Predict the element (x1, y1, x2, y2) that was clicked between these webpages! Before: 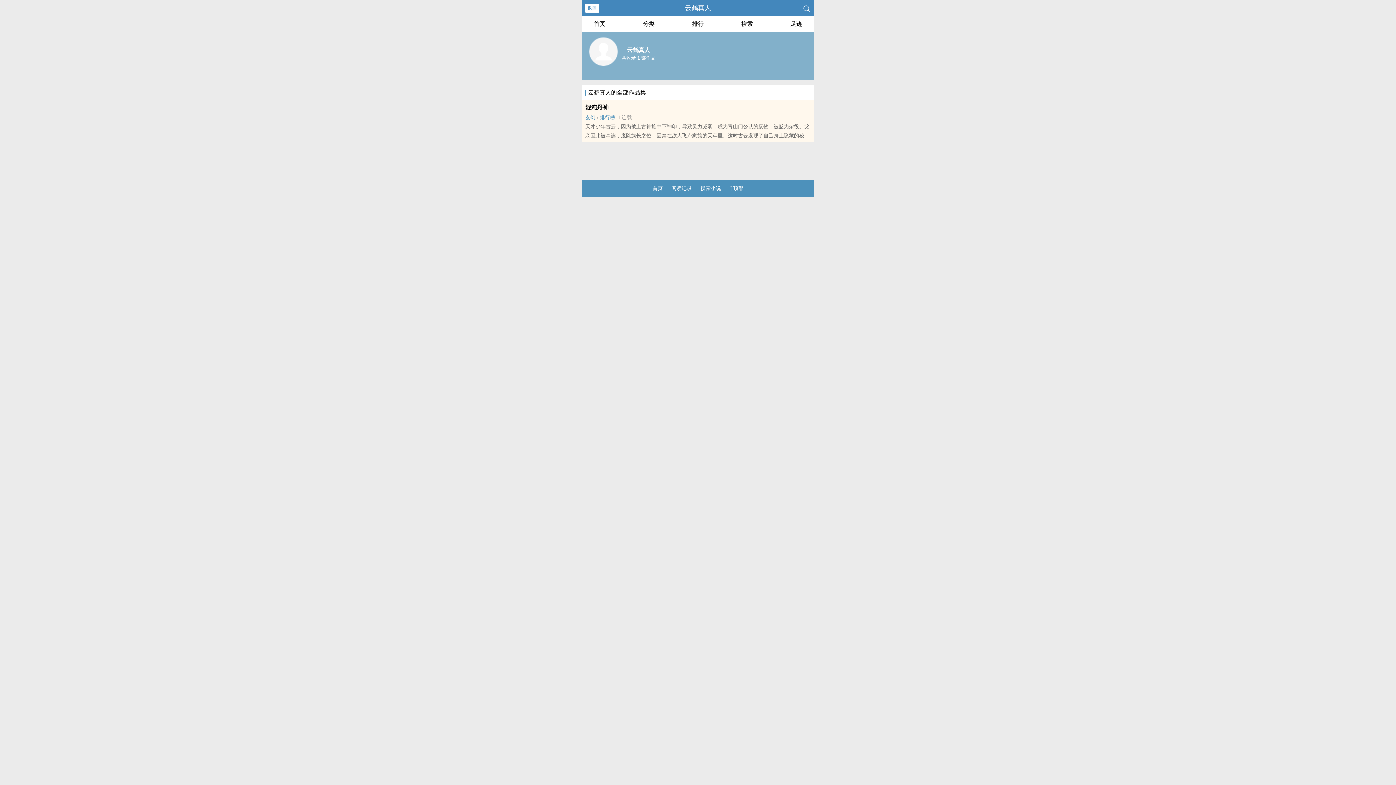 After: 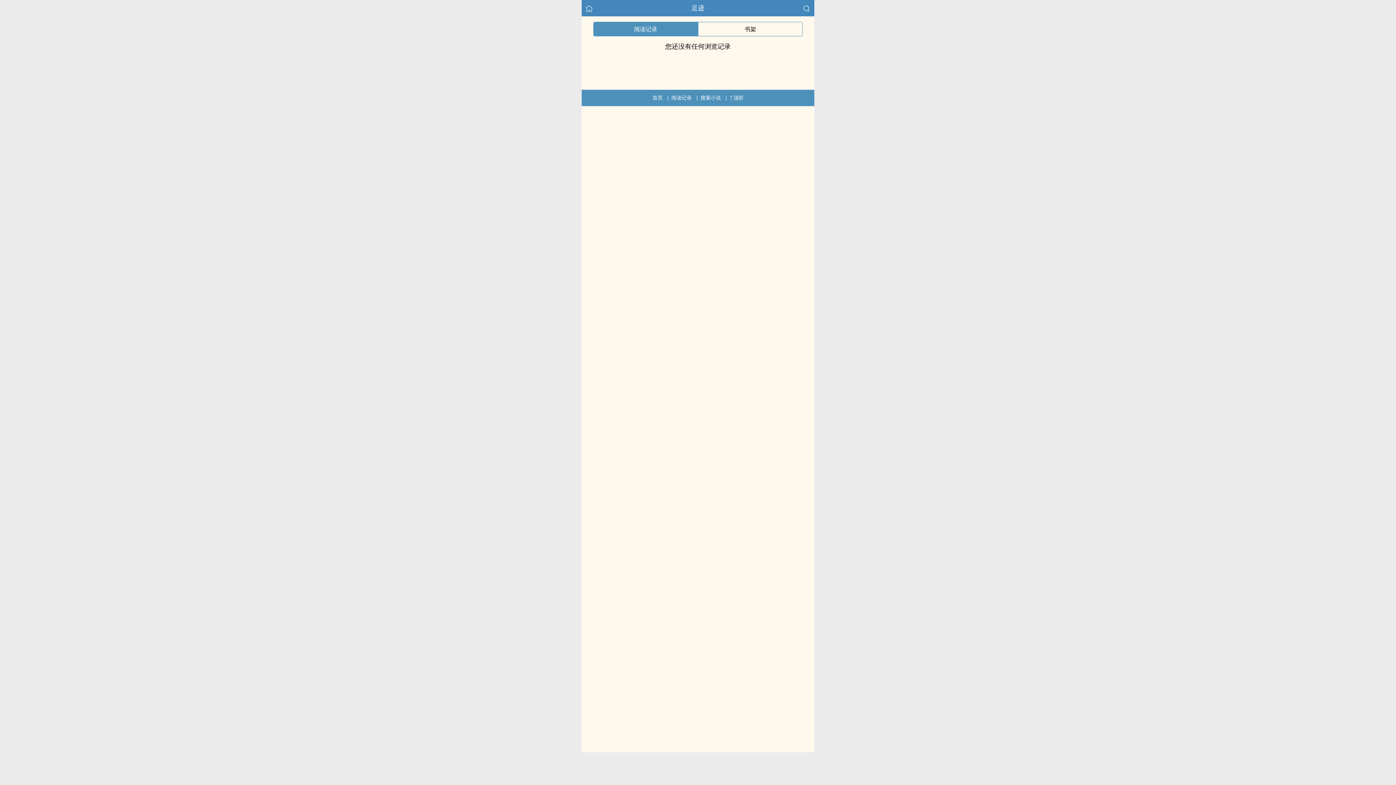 Action: label: 阅读记录 bbox: (671, 180, 692, 196)